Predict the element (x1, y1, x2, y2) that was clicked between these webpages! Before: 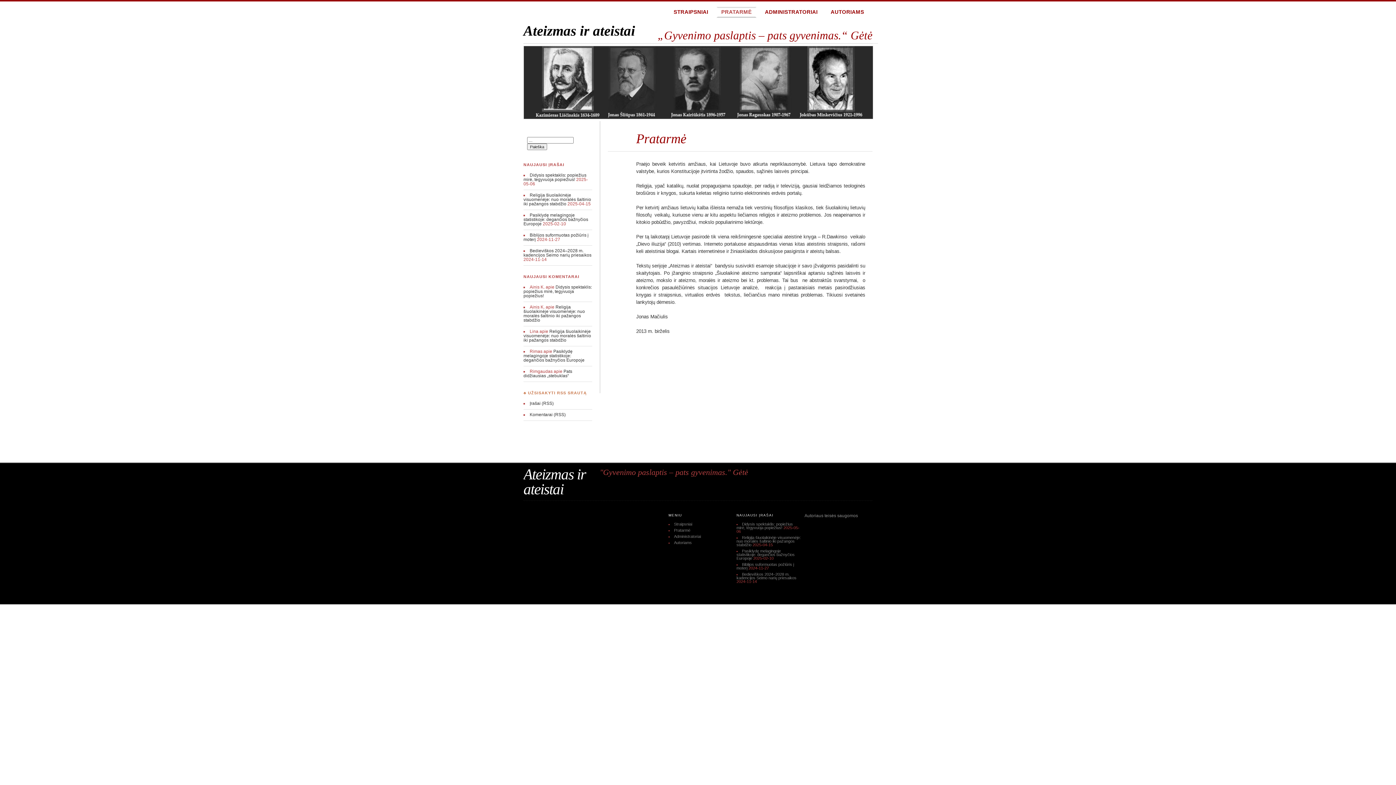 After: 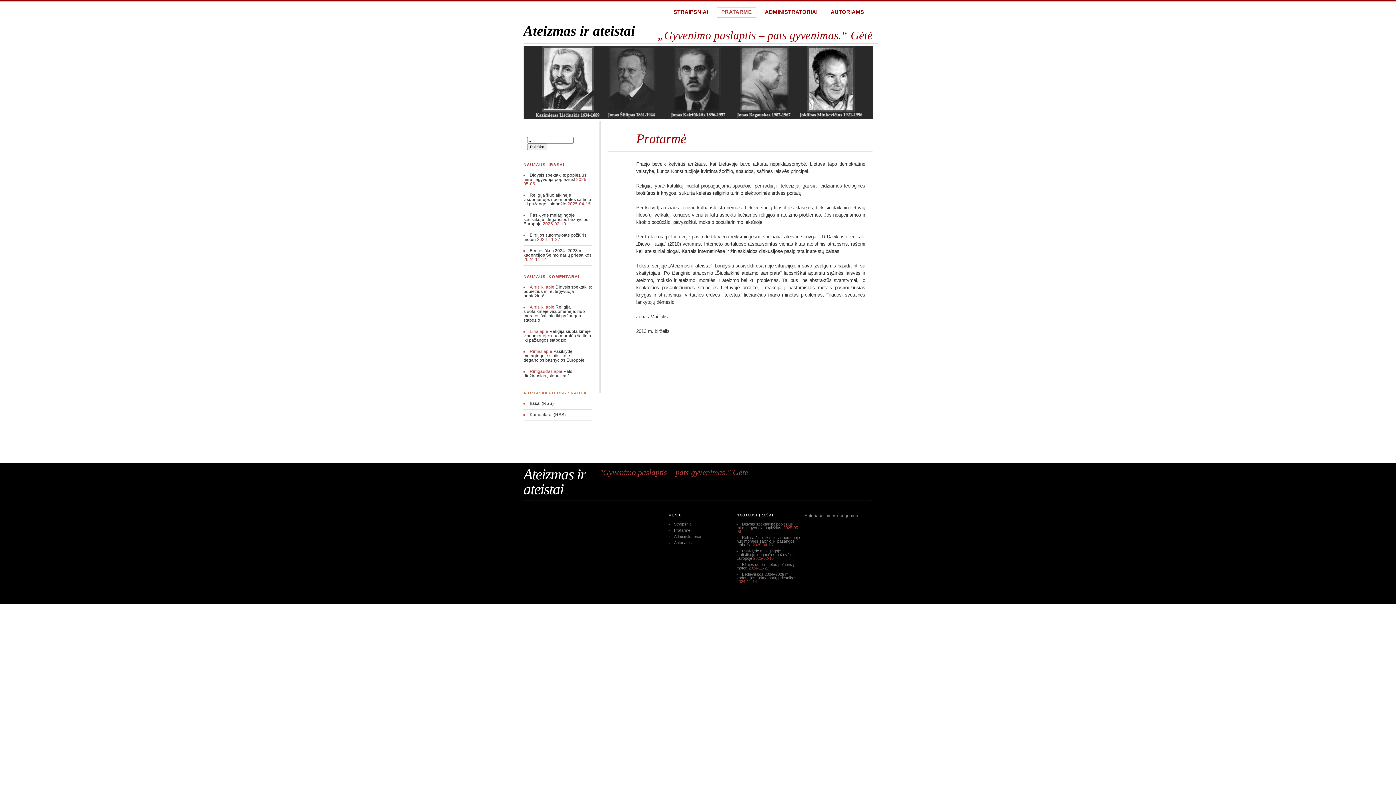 Action: label: PRATARMĖ bbox: (716, 6, 756, 17)